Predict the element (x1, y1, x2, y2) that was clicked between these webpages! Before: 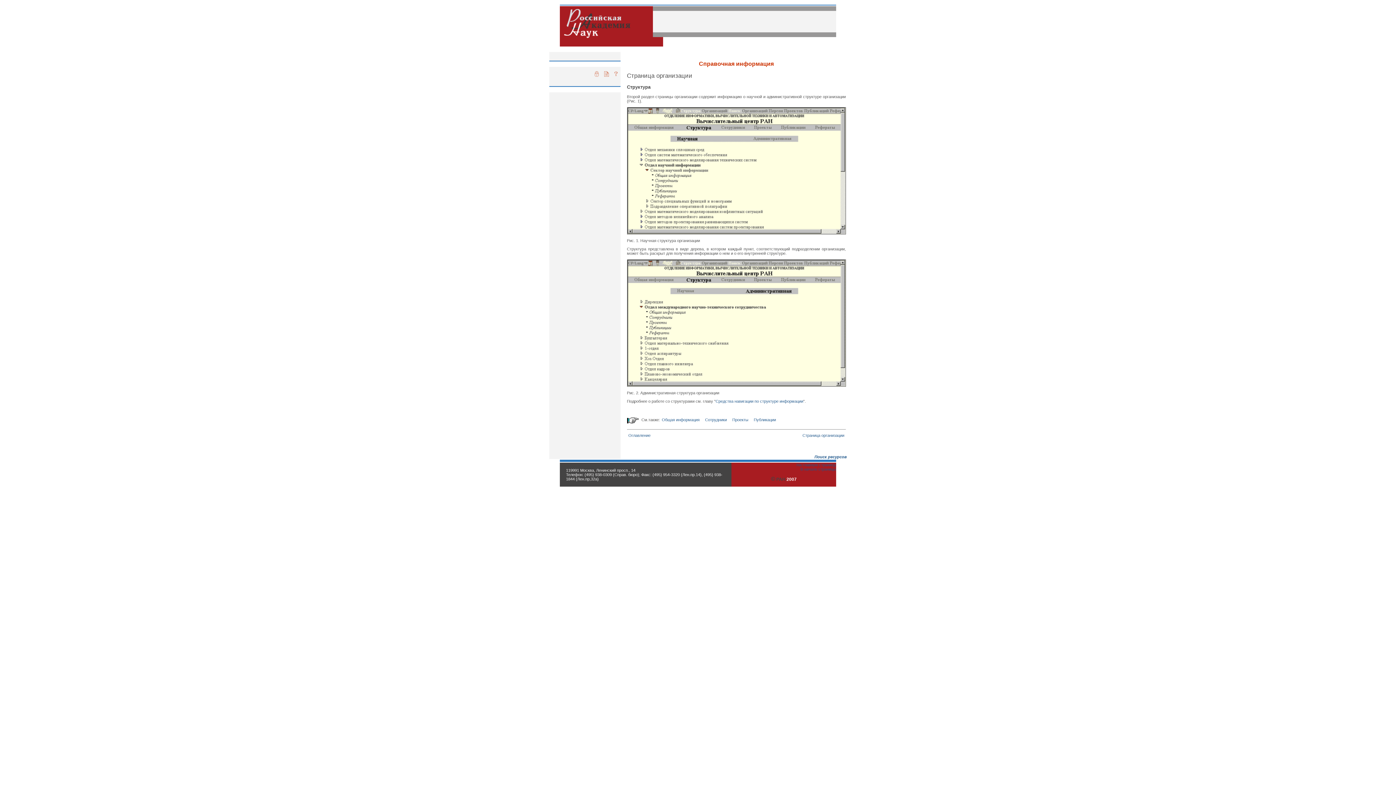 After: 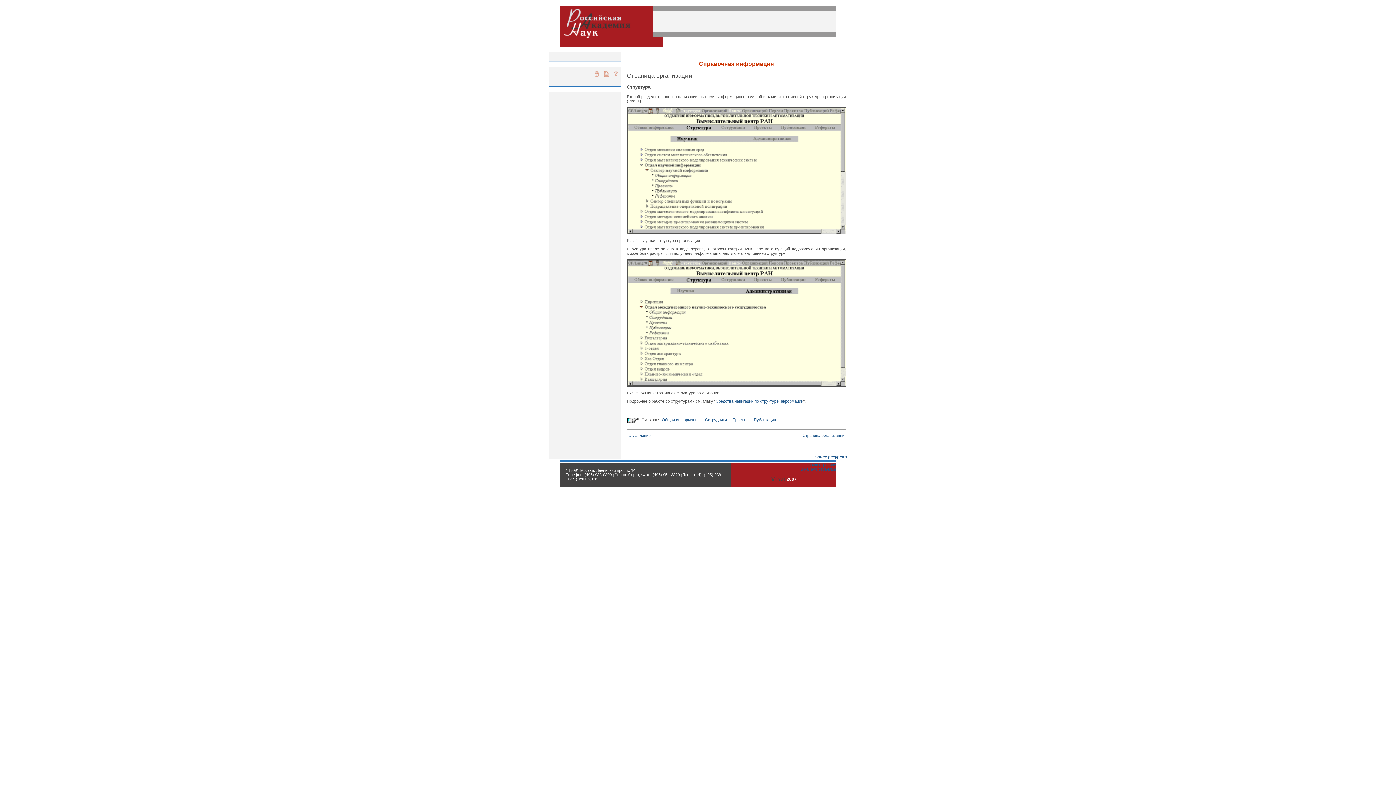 Action: bbox: (594, 73, 598, 77)